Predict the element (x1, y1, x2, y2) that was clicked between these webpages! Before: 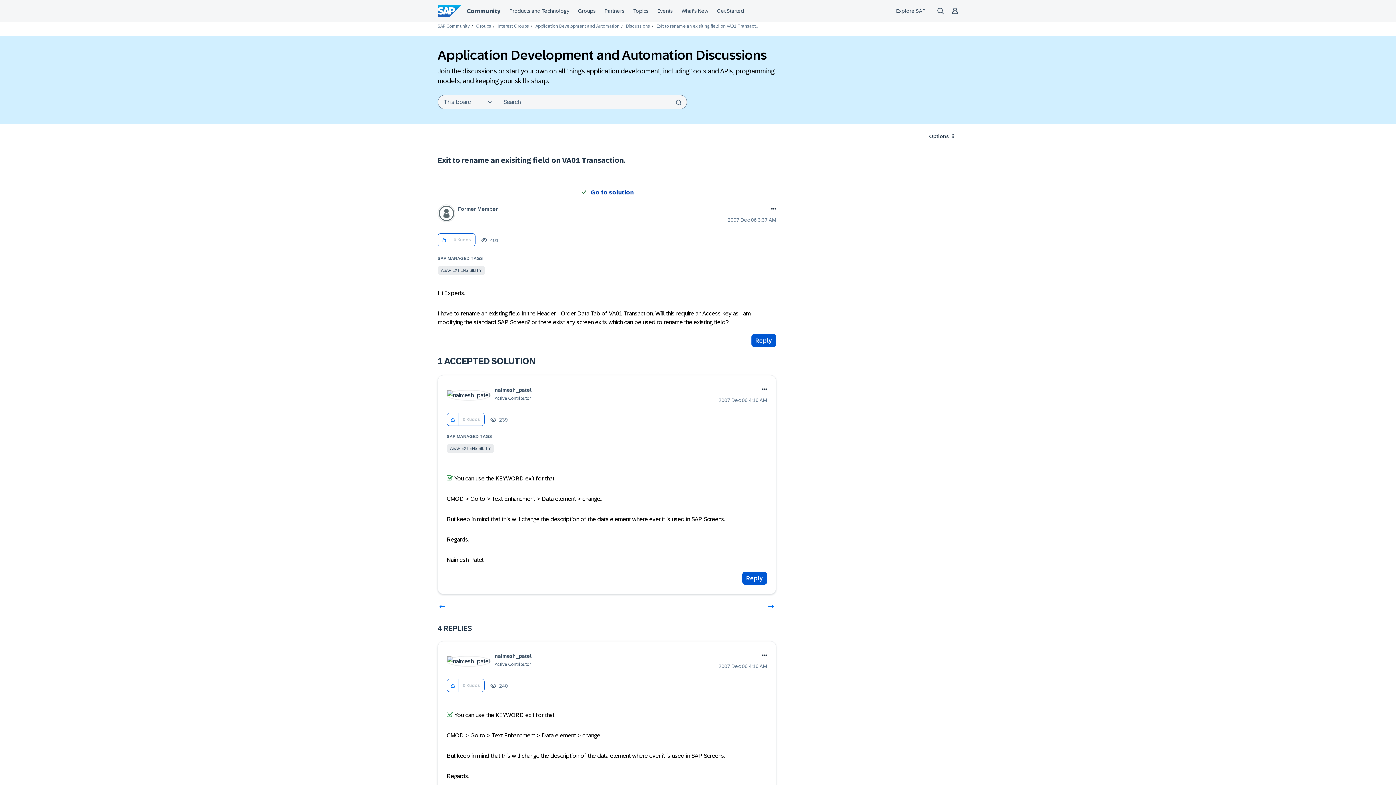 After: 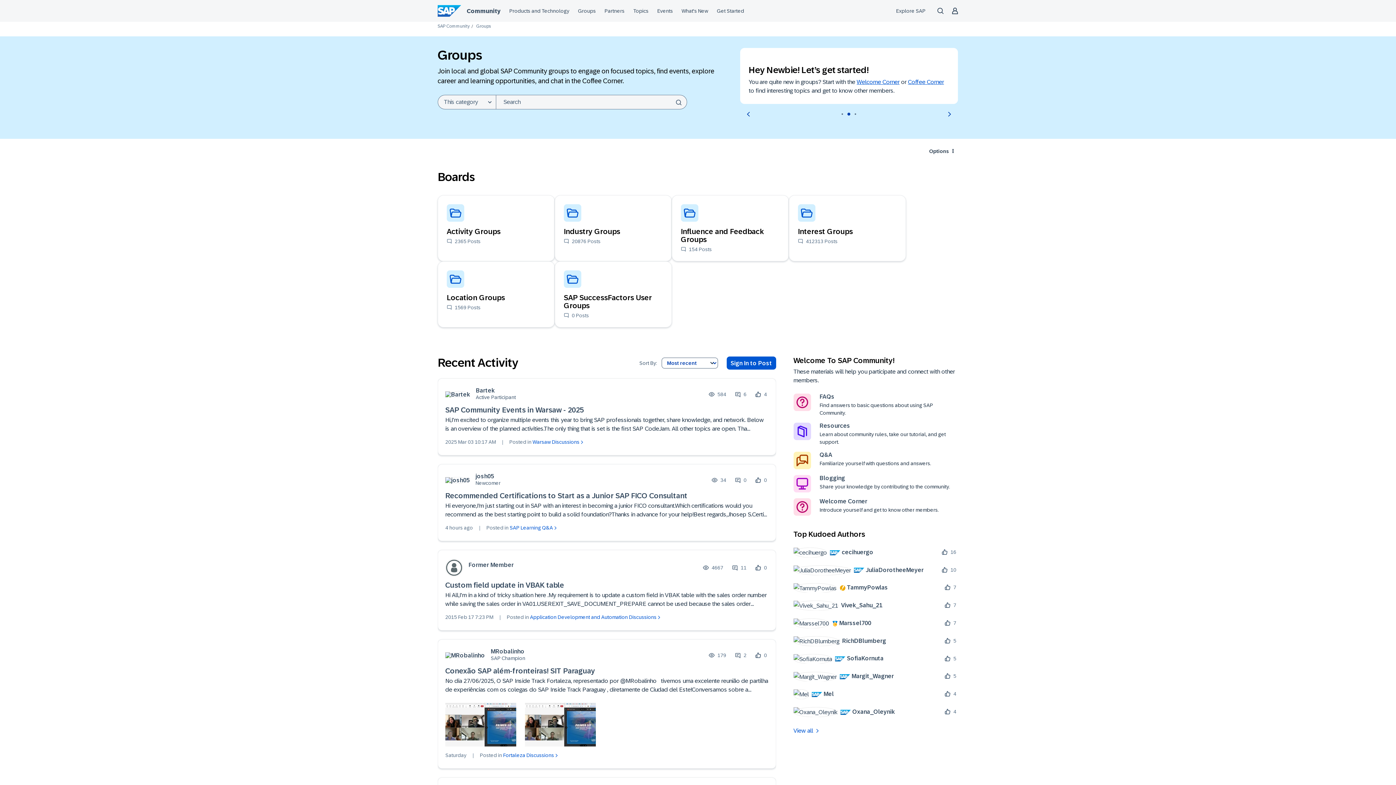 Action: label: Groups bbox: (476, 23, 491, 28)